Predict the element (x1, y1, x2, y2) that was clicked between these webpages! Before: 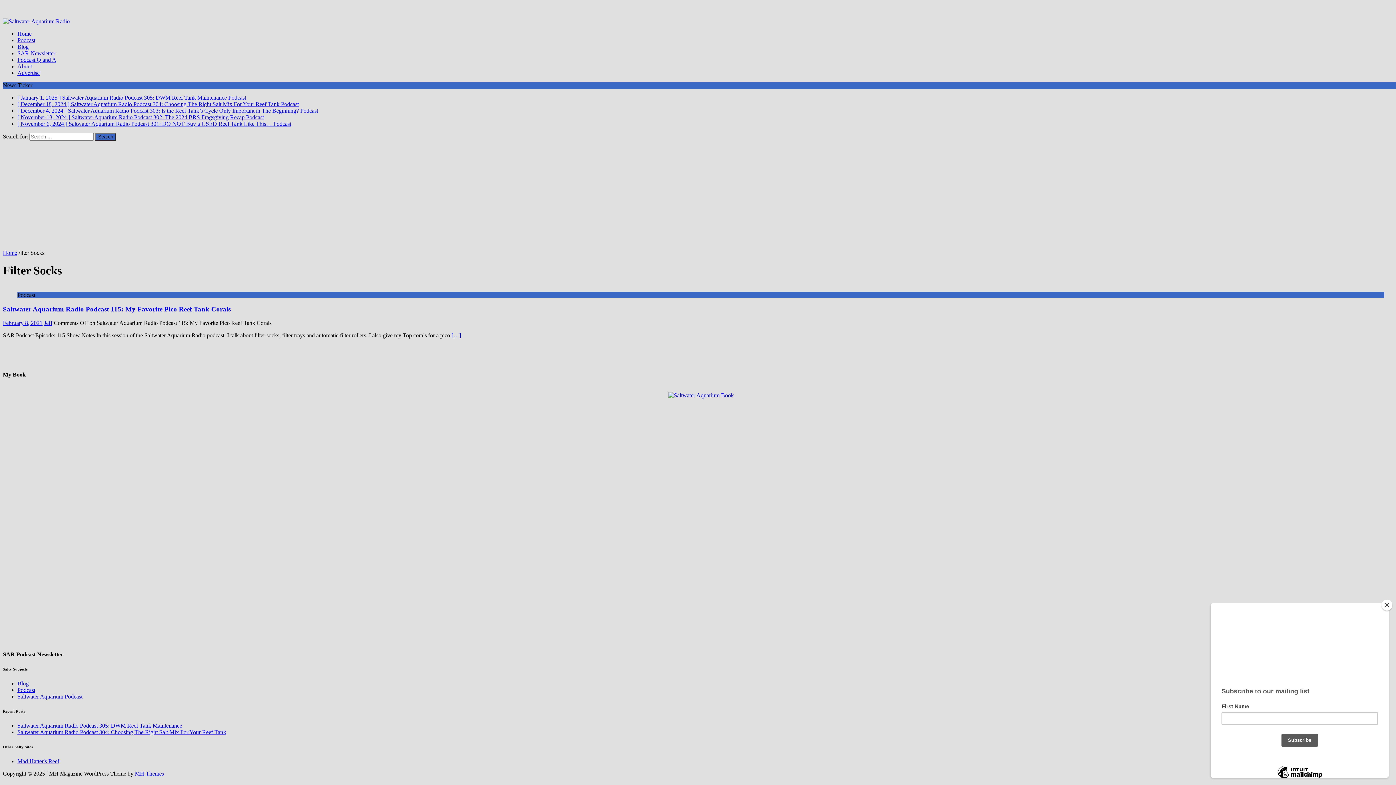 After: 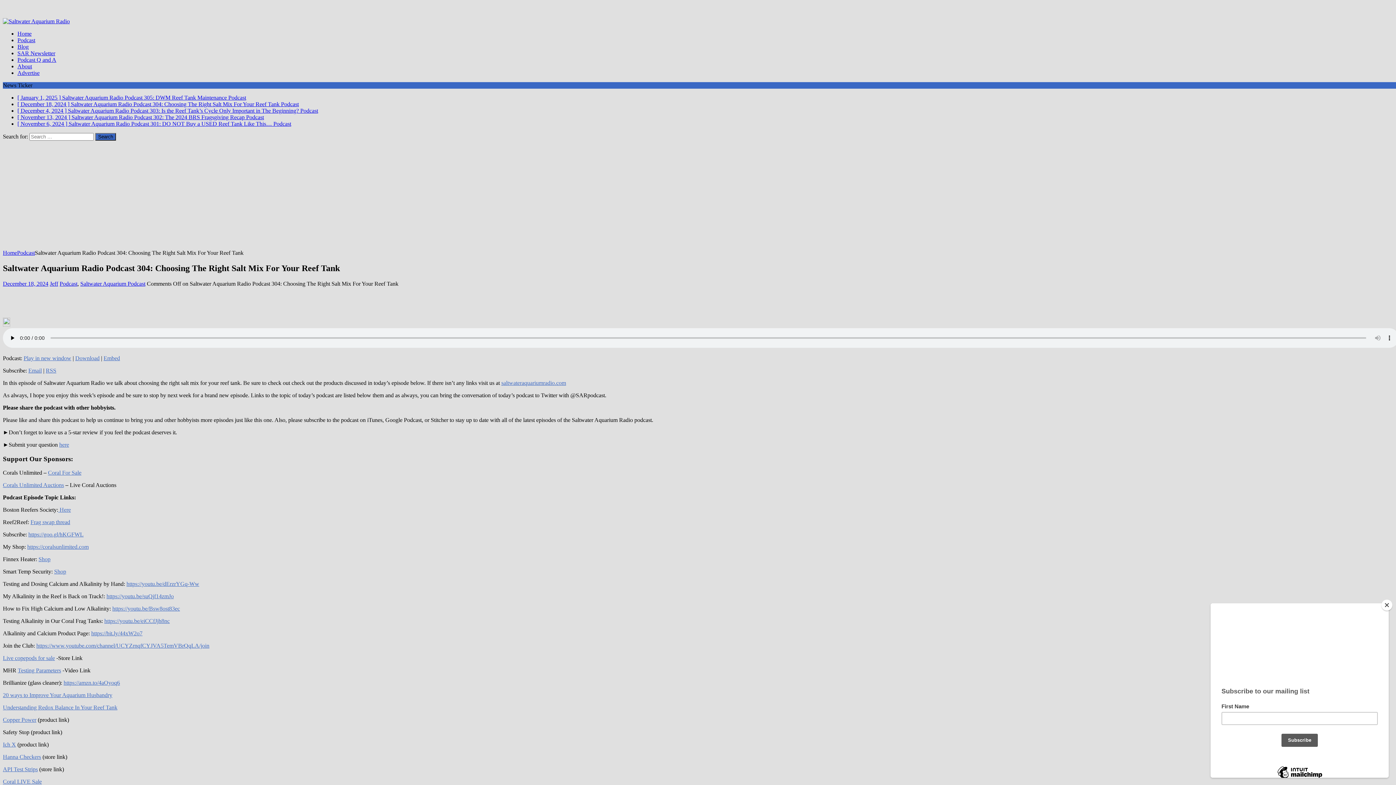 Action: label: Saltwater Aquarium Radio Podcast 304: Choosing The Right Salt Mix For Your Reef Tank bbox: (17, 729, 226, 735)